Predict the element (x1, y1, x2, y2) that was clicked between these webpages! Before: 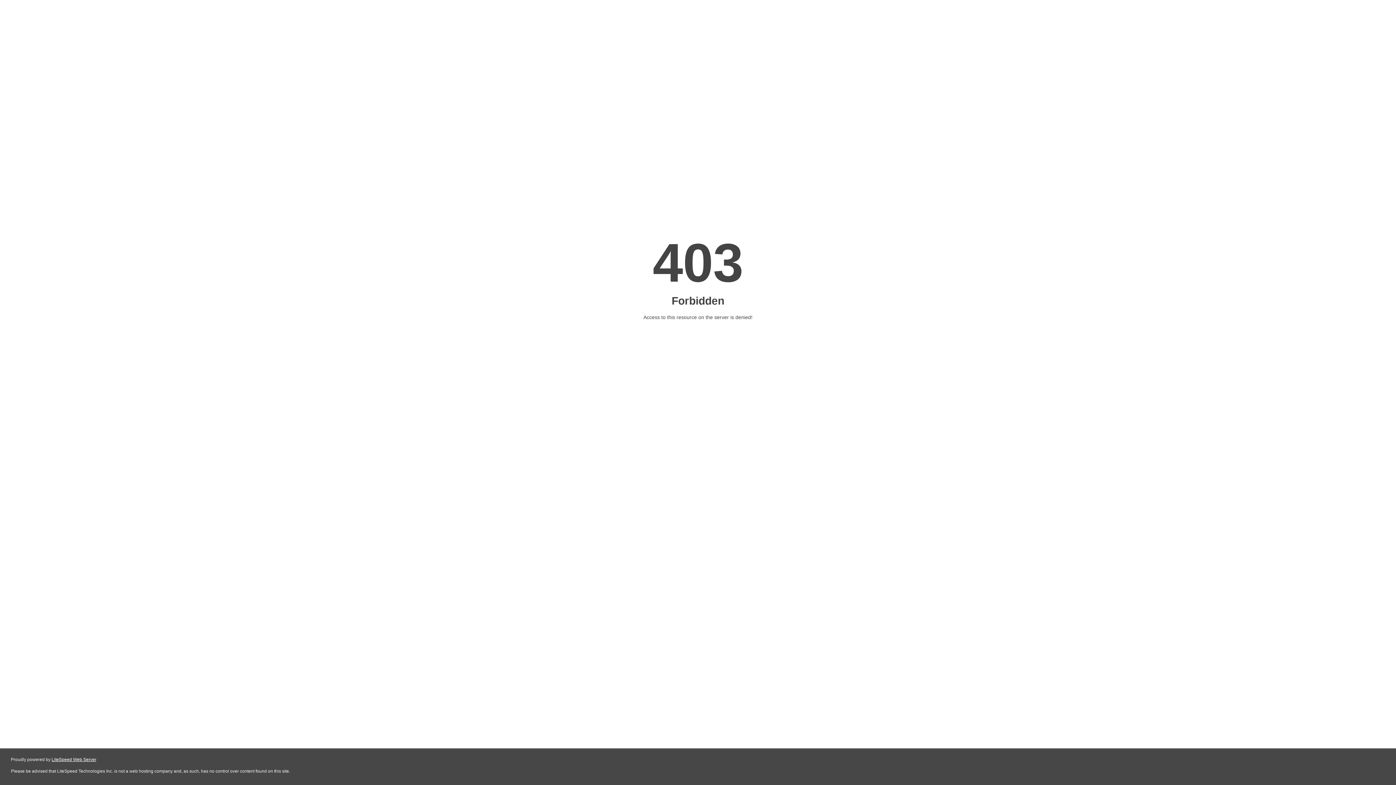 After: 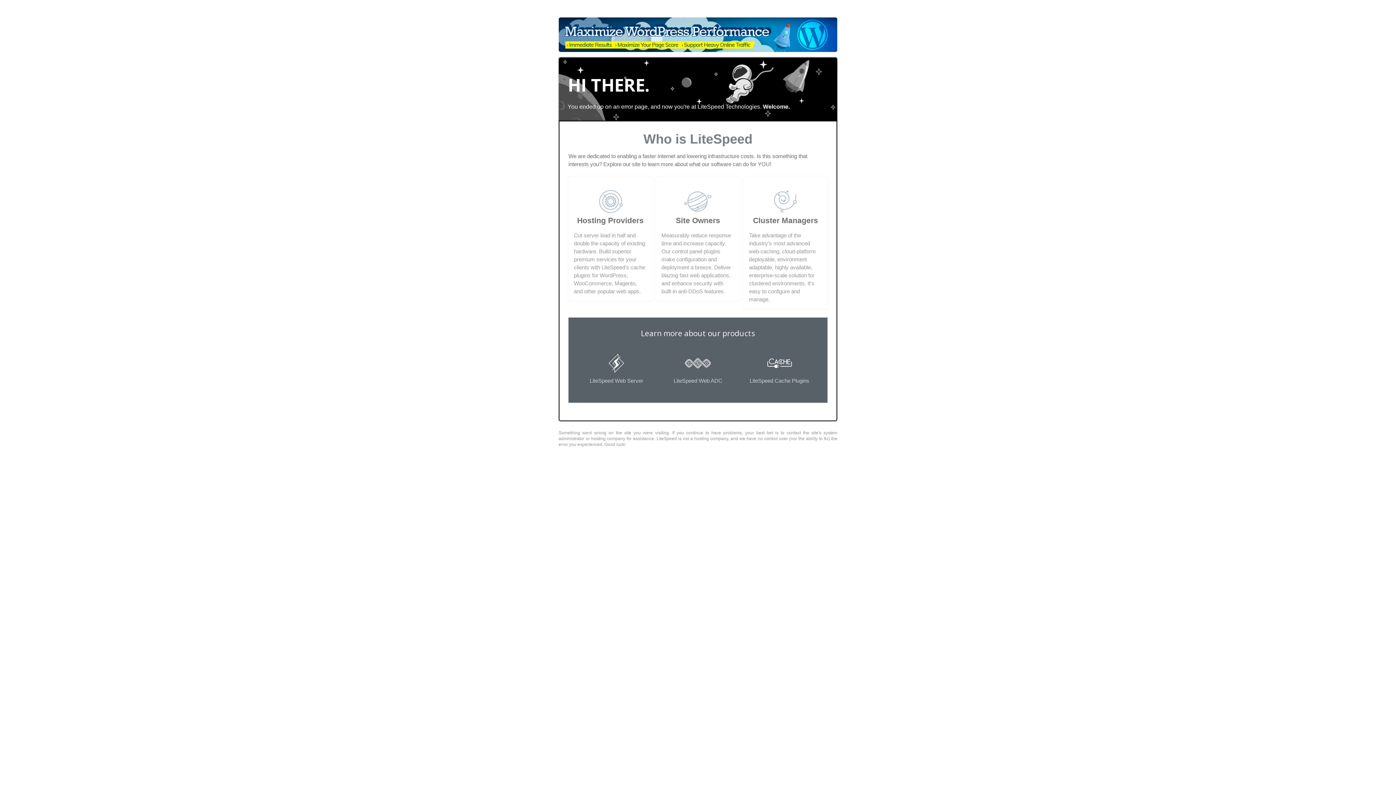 Action: label: LiteSpeed Web Server bbox: (51, 757, 96, 762)